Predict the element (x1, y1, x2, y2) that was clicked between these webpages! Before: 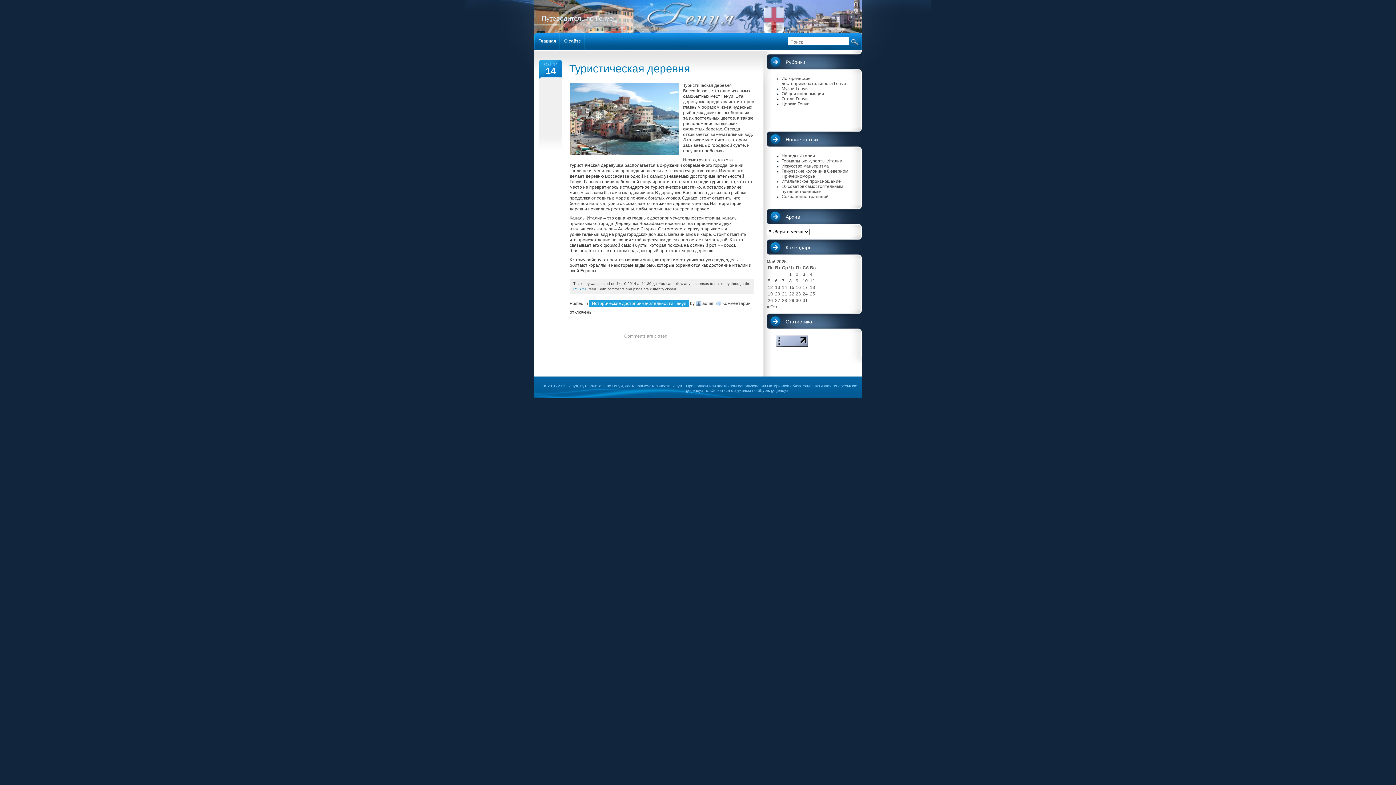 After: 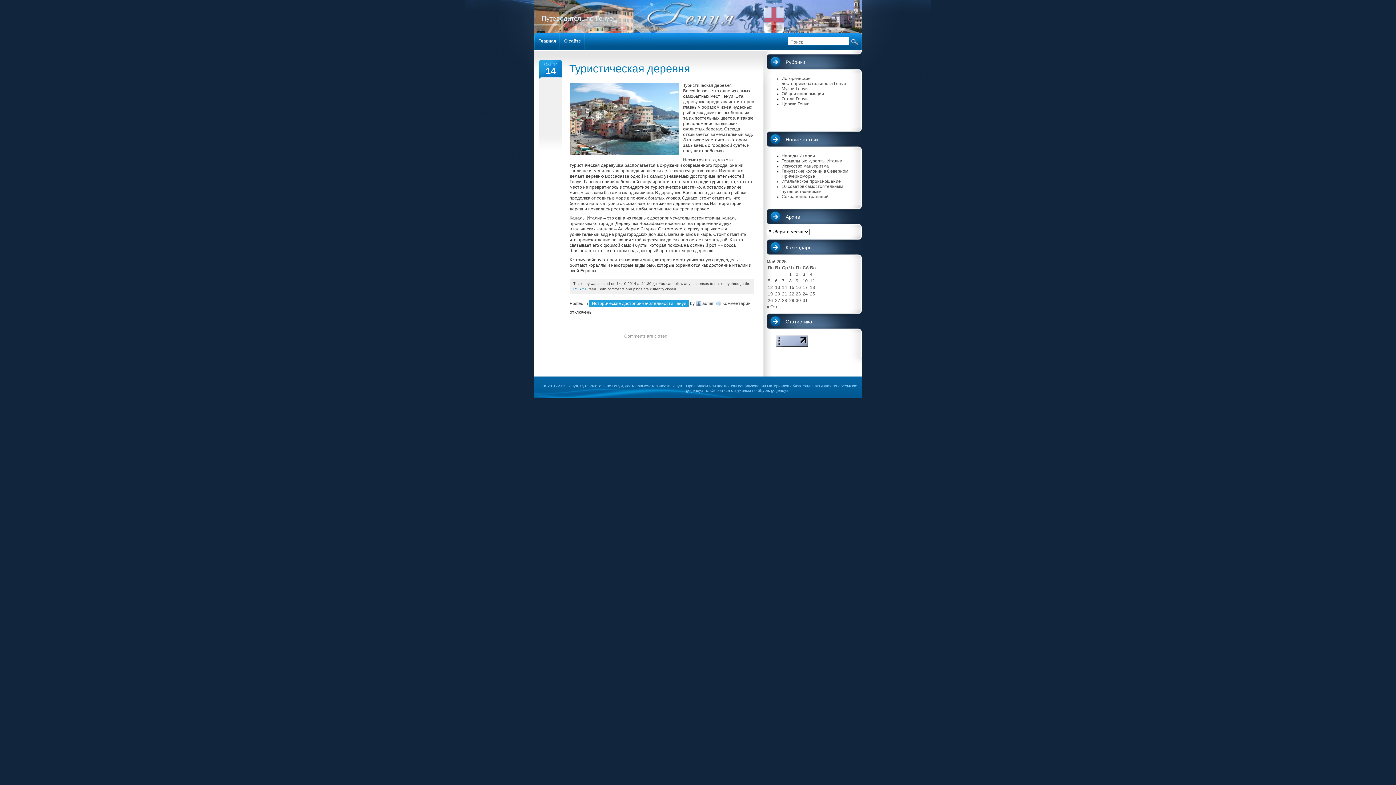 Action: label: Туристическая деревня bbox: (569, 62, 690, 74)